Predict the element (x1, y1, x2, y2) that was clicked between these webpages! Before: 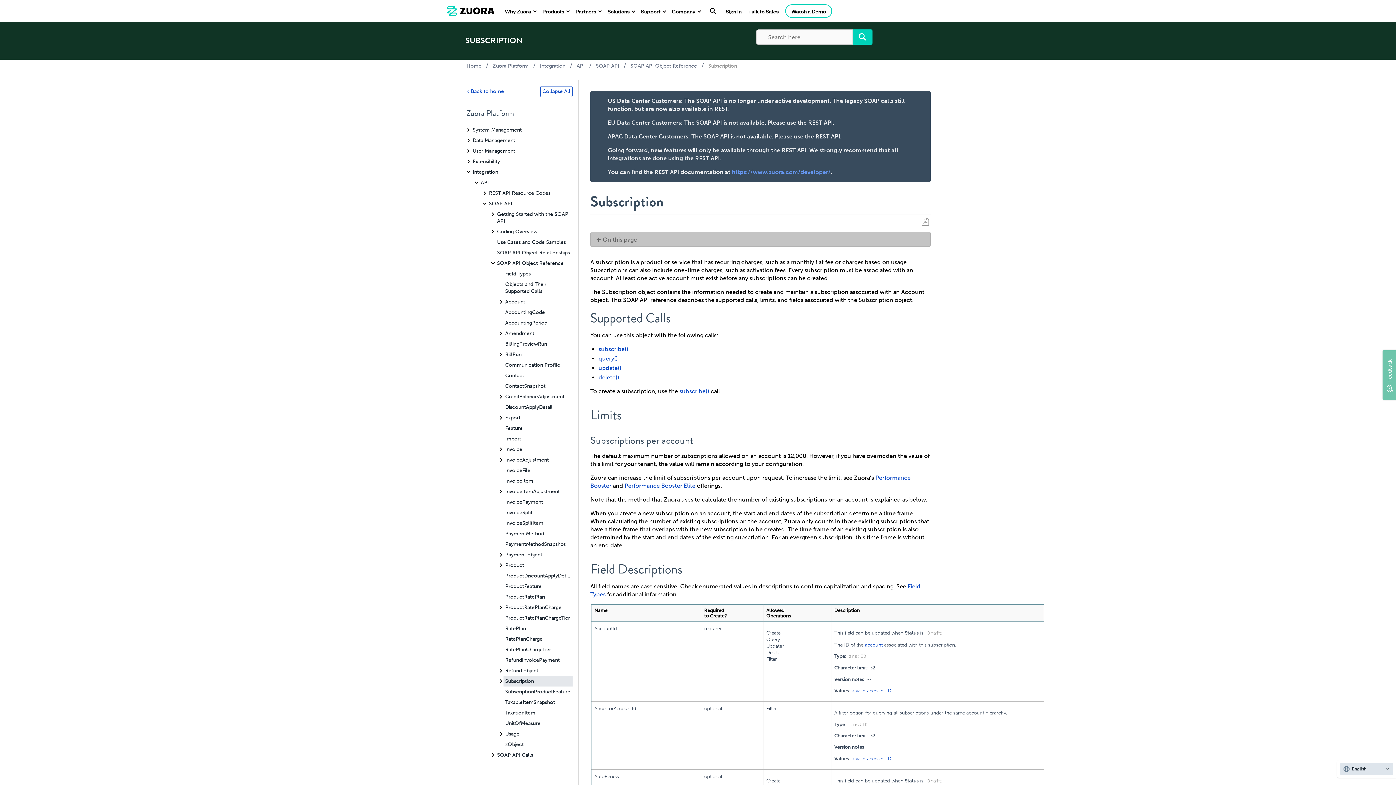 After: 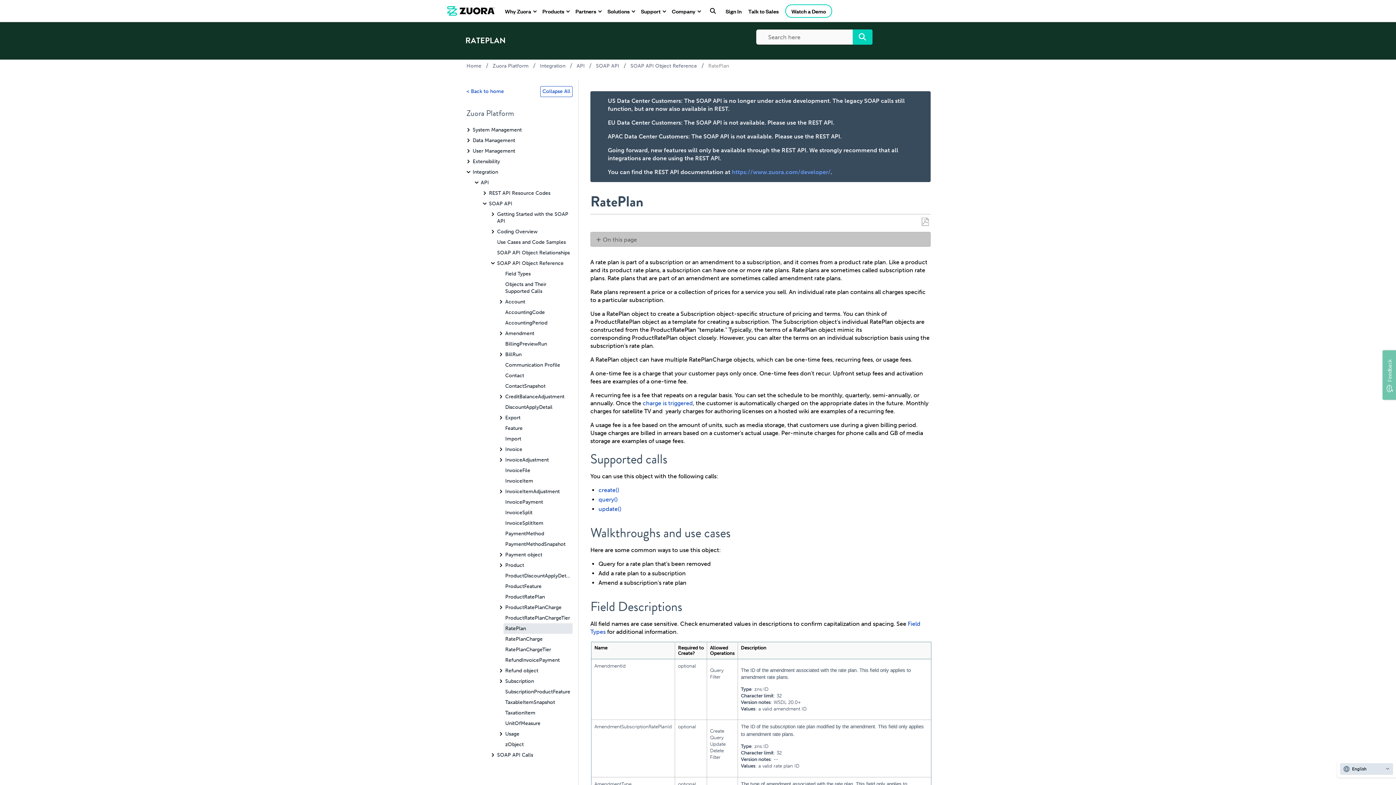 Action: bbox: (503, 623, 572, 634) label: RatePlan